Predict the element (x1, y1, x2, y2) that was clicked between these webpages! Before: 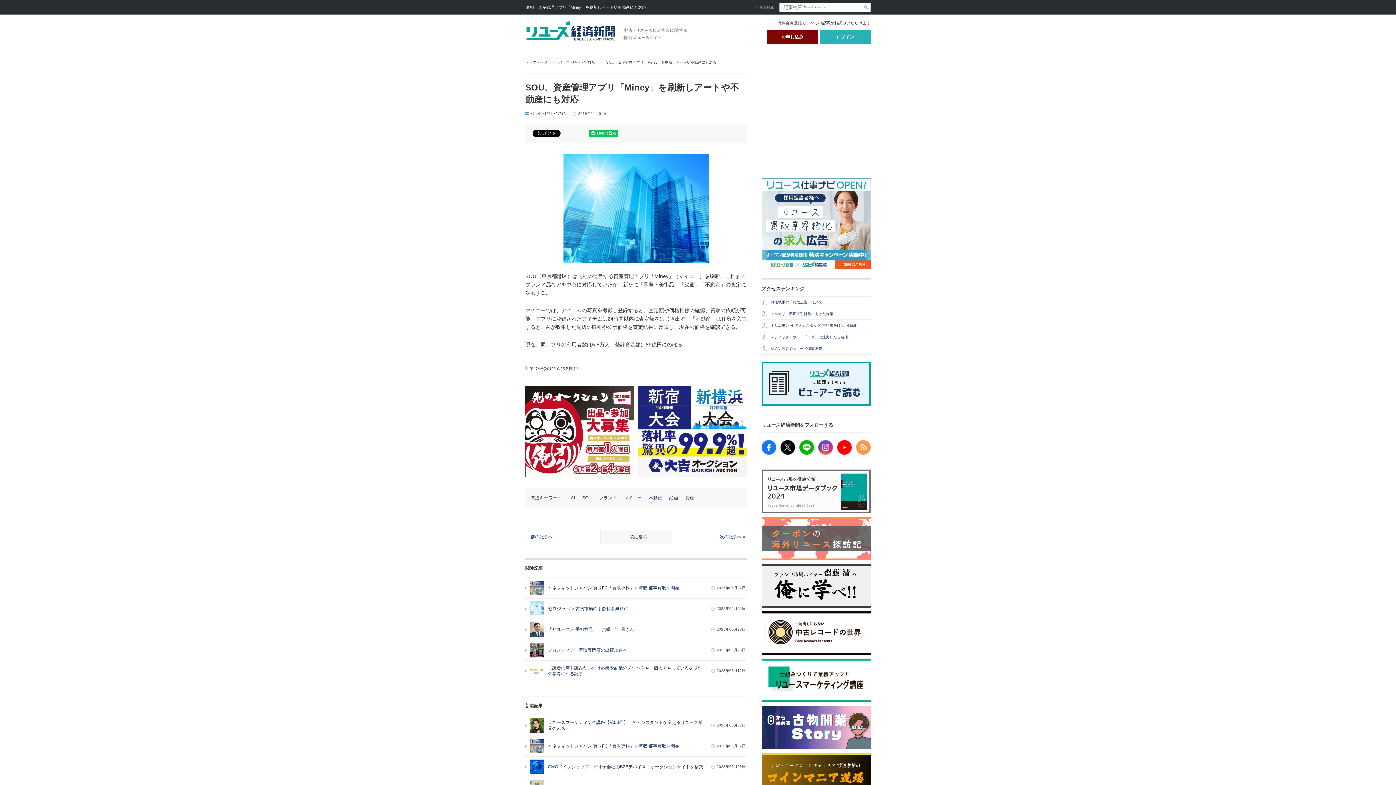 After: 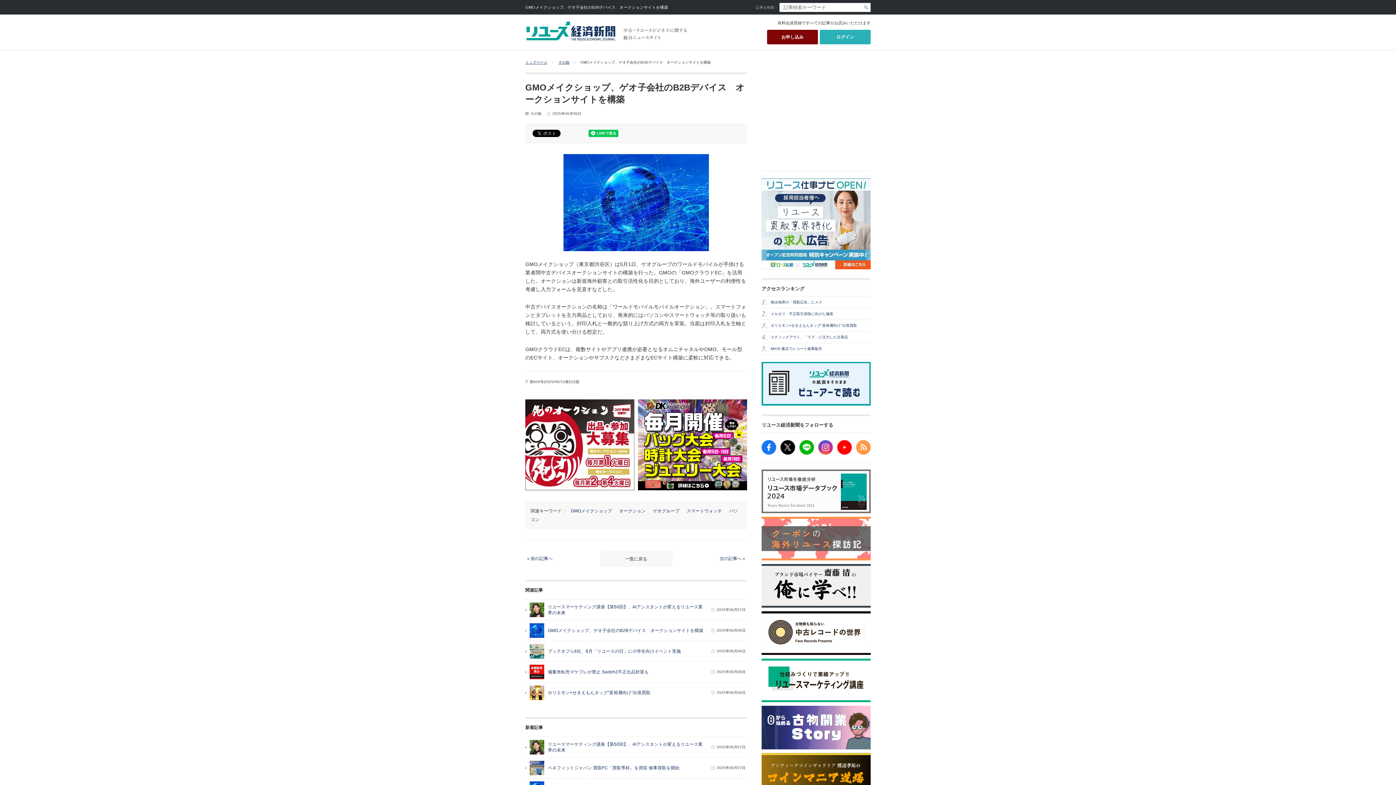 Action: bbox: (529, 760, 544, 774)